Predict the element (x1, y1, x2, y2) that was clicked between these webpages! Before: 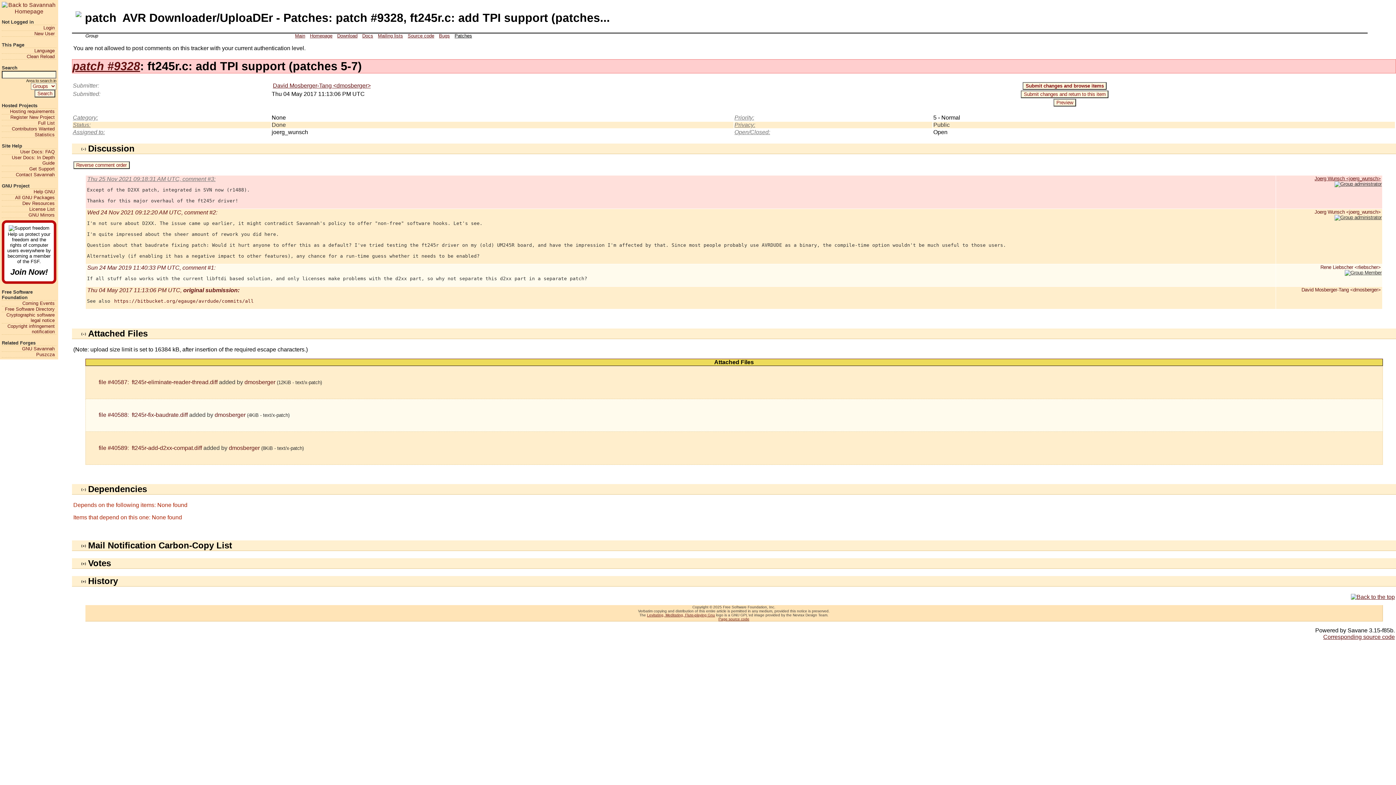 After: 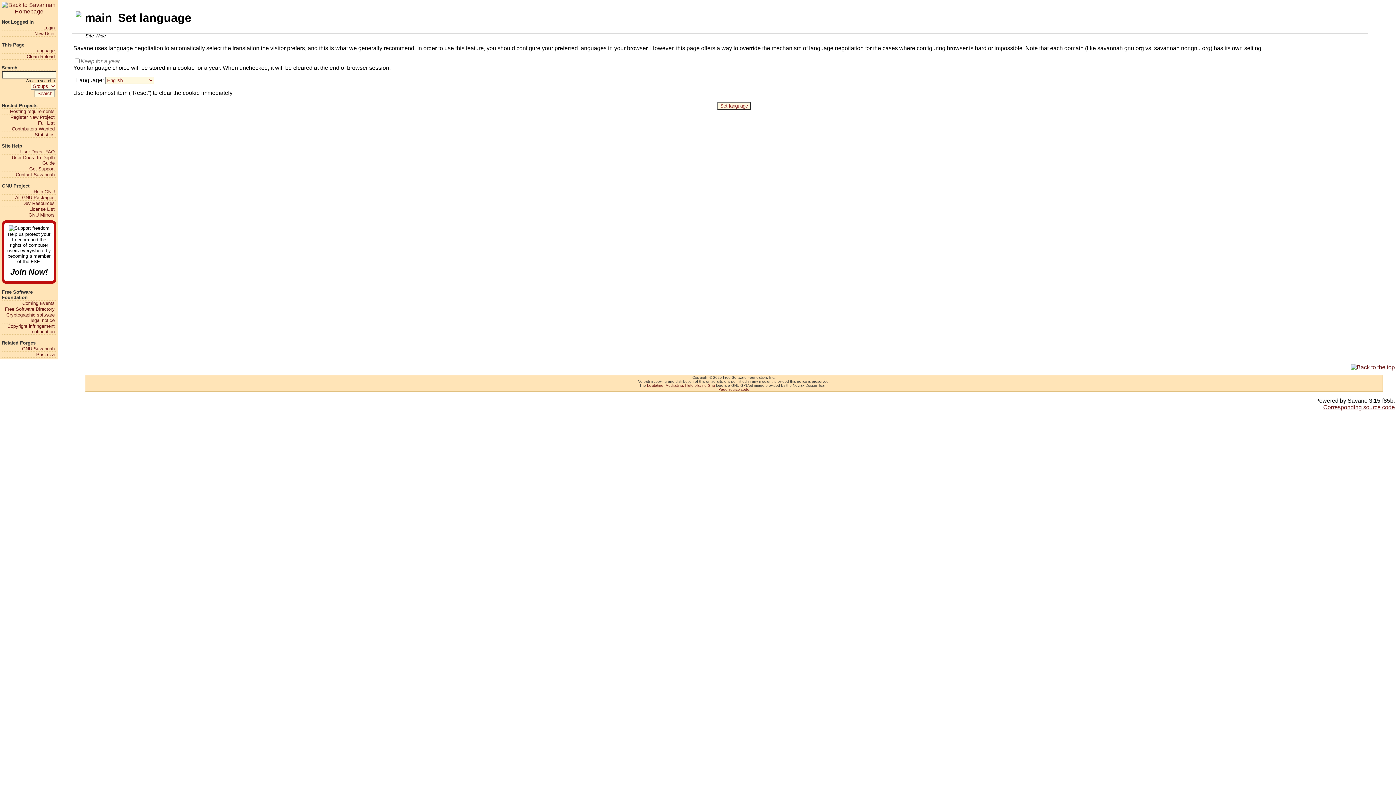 Action: label: Language bbox: (1, 47, 54, 53)